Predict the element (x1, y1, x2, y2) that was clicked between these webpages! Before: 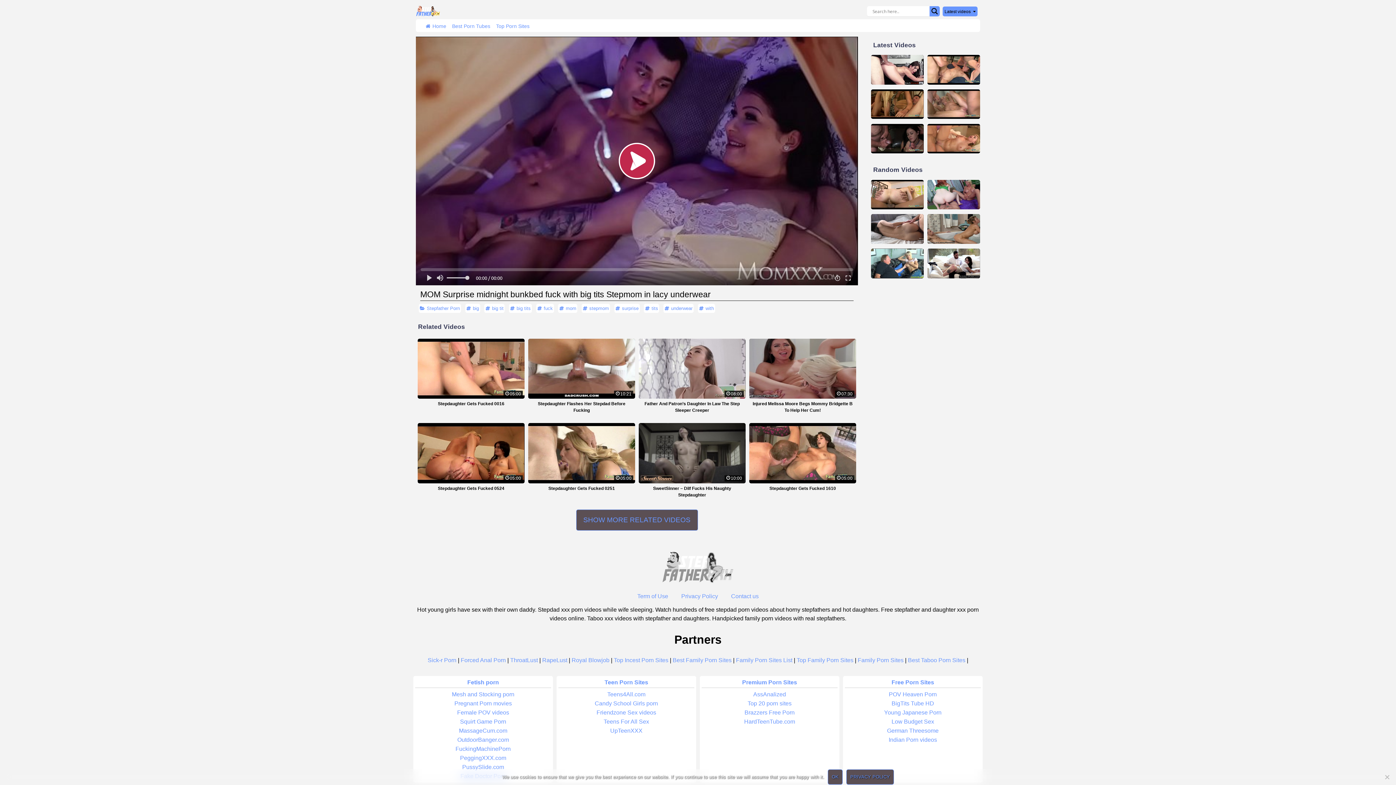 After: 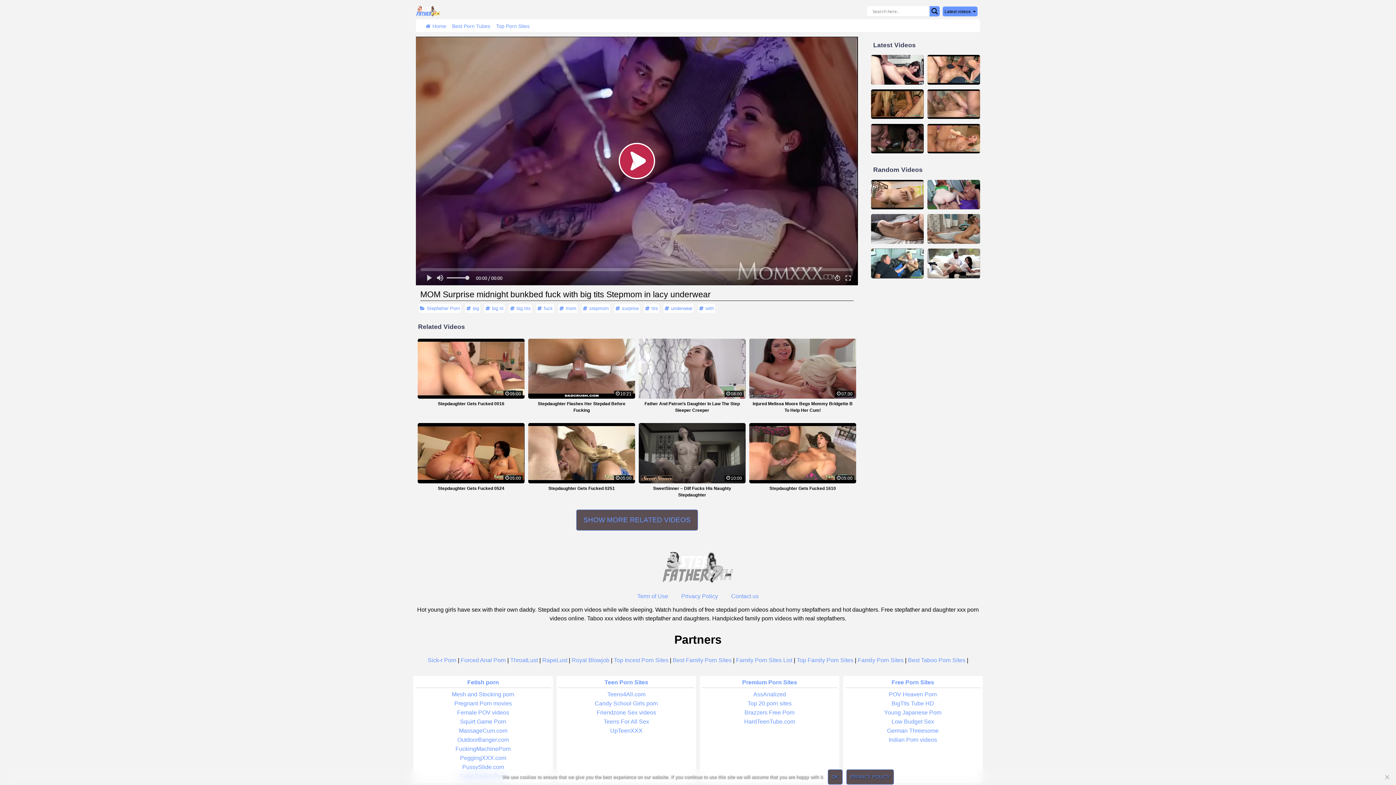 Action: bbox: (427, 657, 456, 663) label: Sick-r Porn